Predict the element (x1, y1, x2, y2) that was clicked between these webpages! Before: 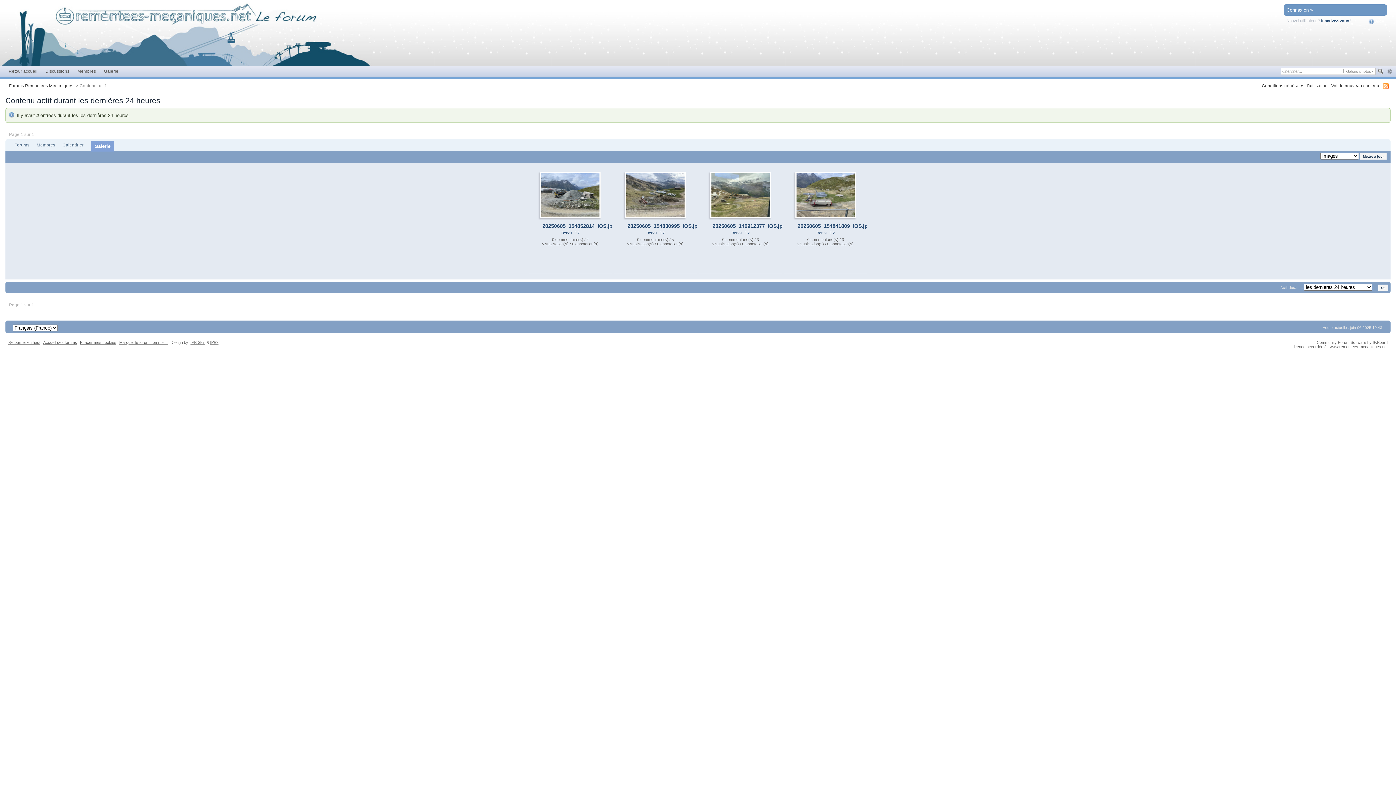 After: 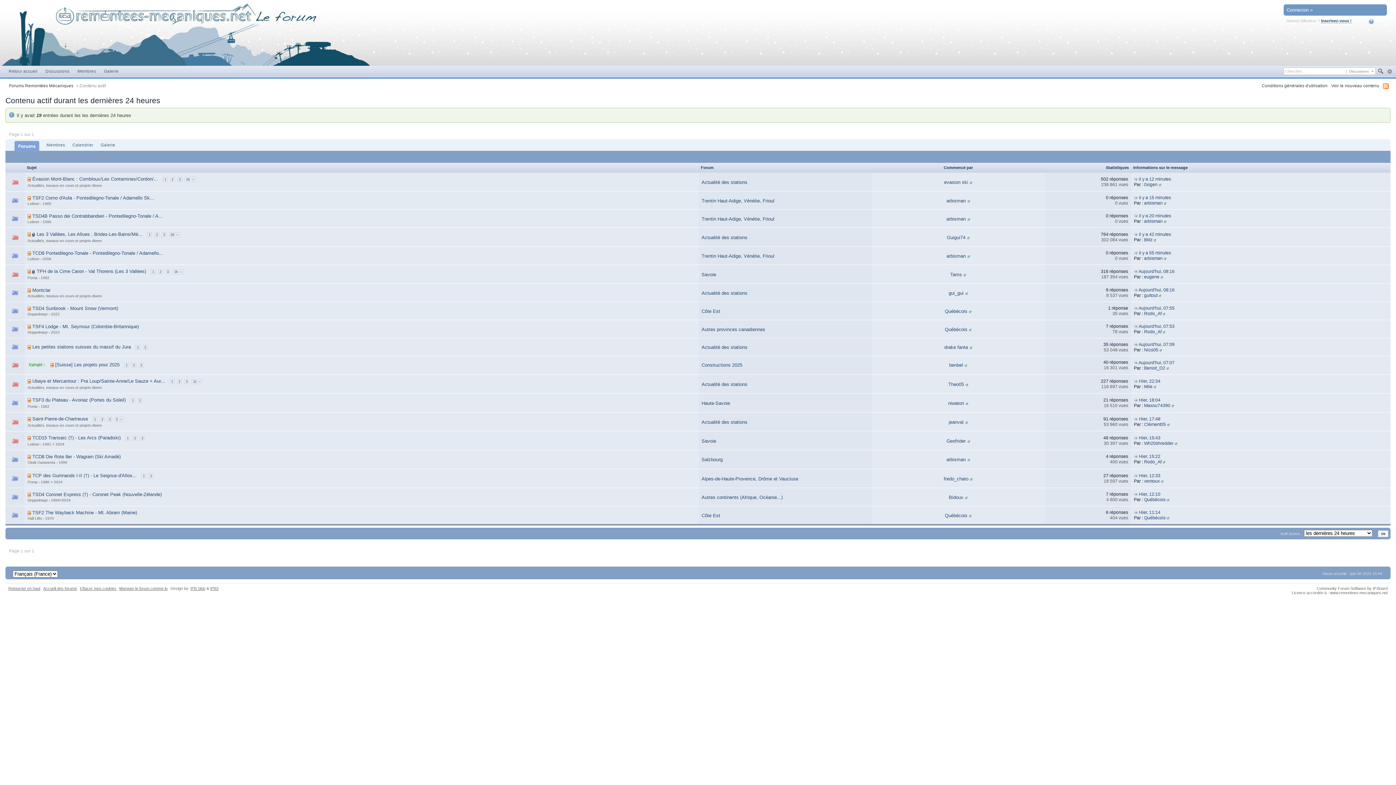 Action: label: Forums bbox: (14, 142, 29, 147)